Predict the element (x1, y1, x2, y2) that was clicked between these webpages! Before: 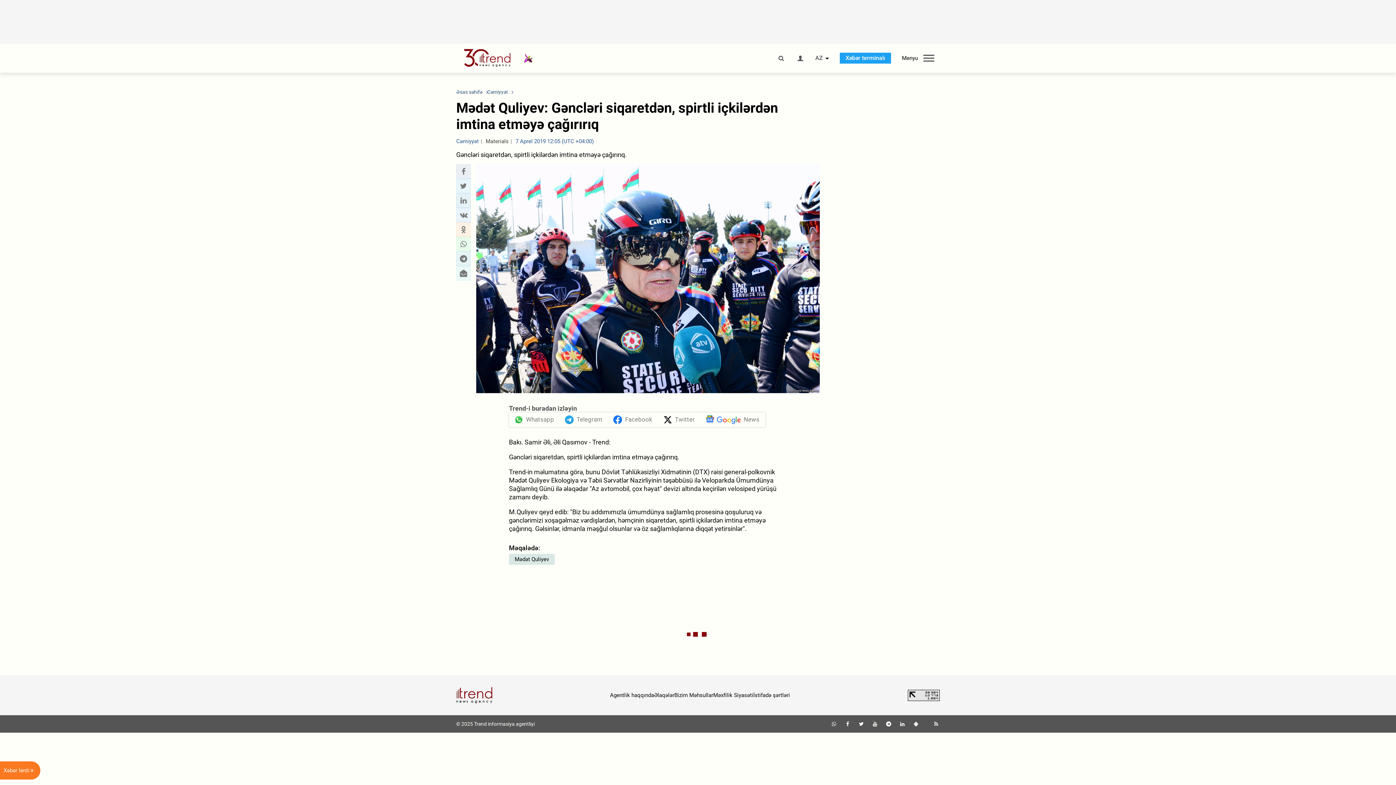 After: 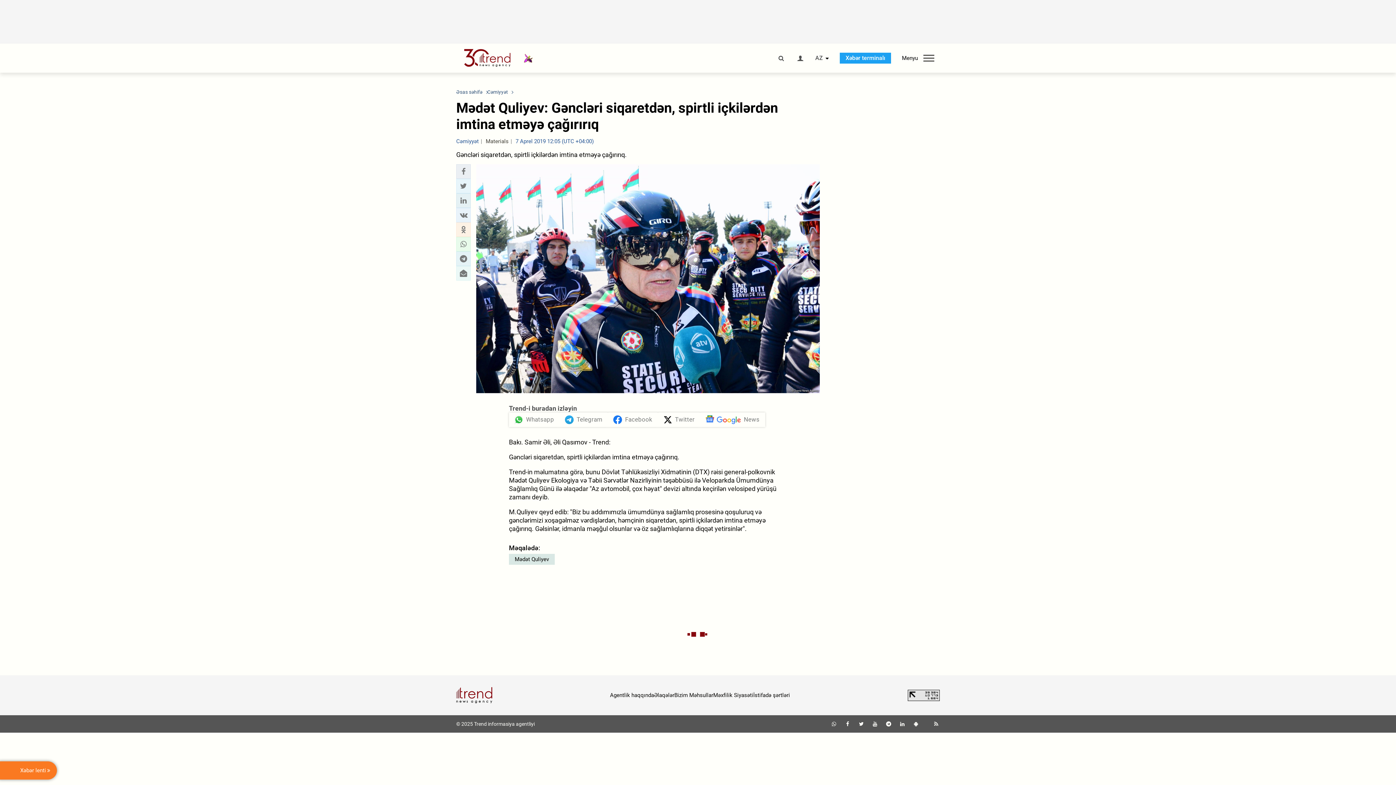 Action: bbox: (871, 721, 878, 727)